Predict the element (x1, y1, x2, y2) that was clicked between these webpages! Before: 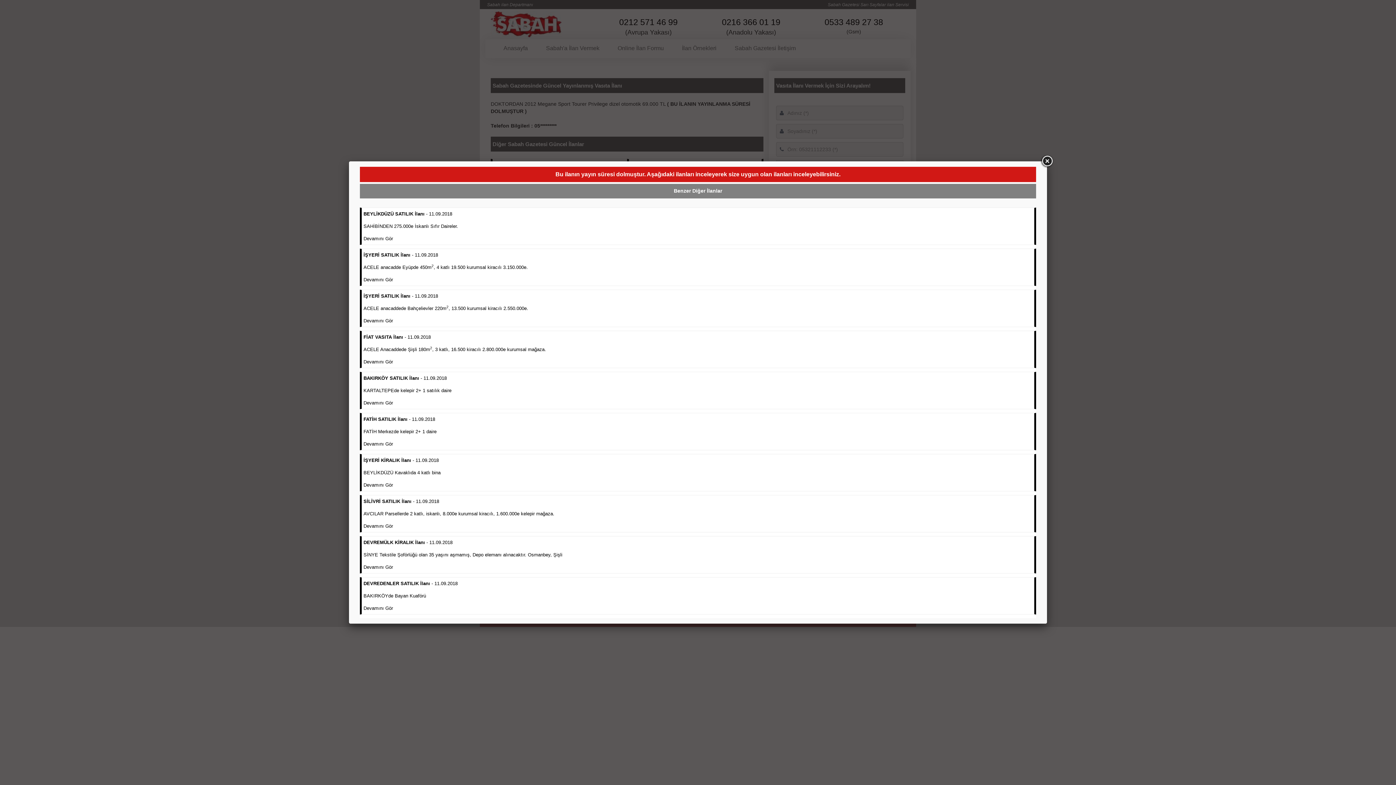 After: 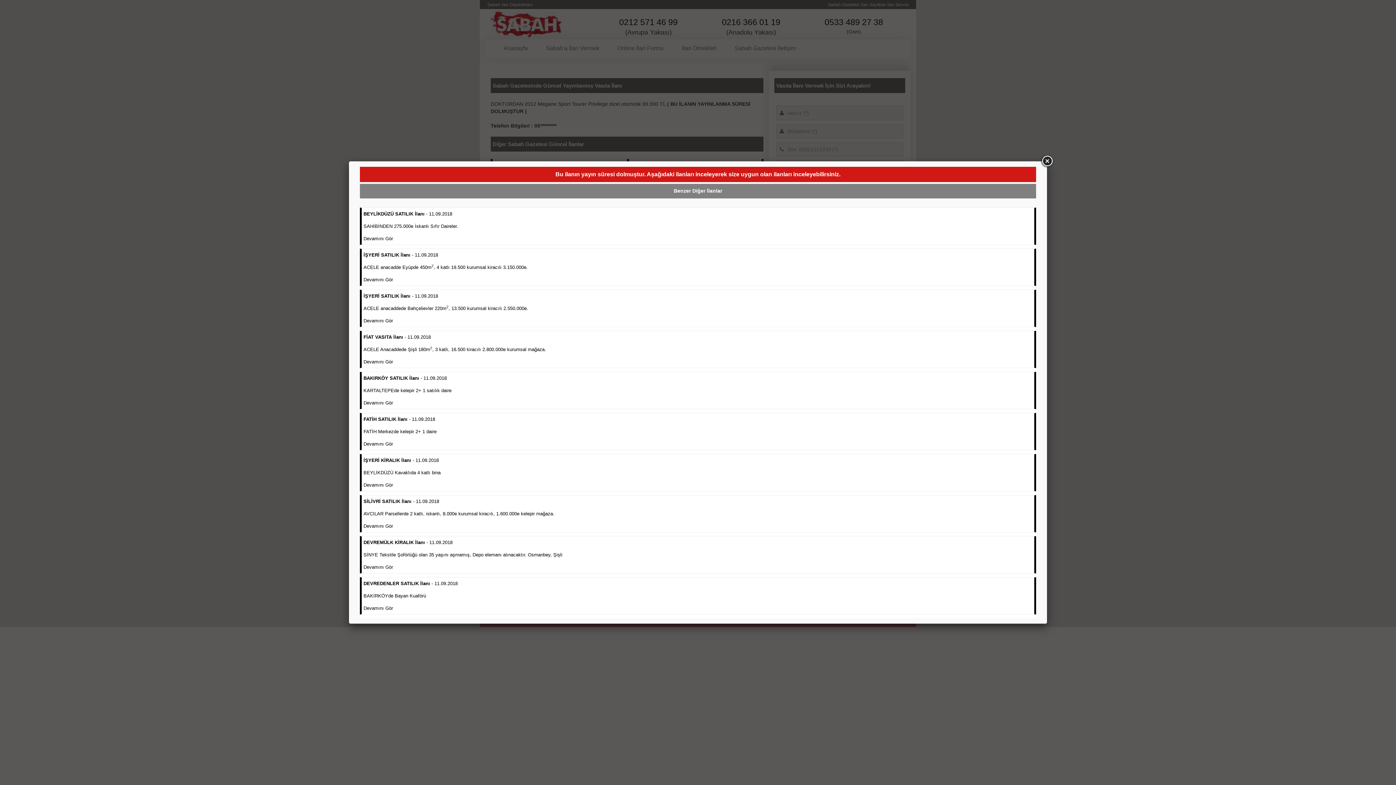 Action: bbox: (363, 252, 528, 282) label: İŞYERİ SATILIK İlanı - 11.09.2018

ACELE anacadde Eyüpde 450m2, 4 katlı 19.500 kurumsal kiracılı 3.150.000e.

Devamını Gör